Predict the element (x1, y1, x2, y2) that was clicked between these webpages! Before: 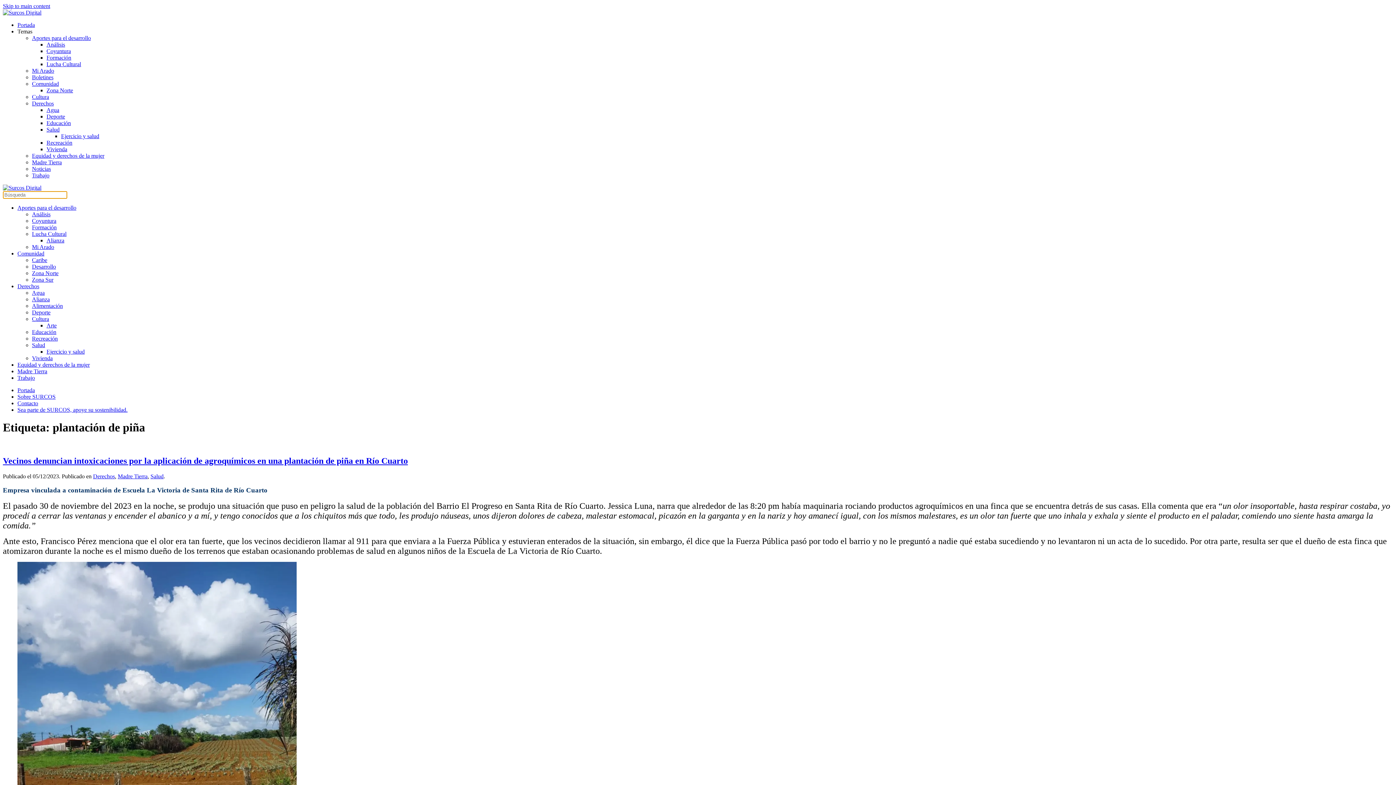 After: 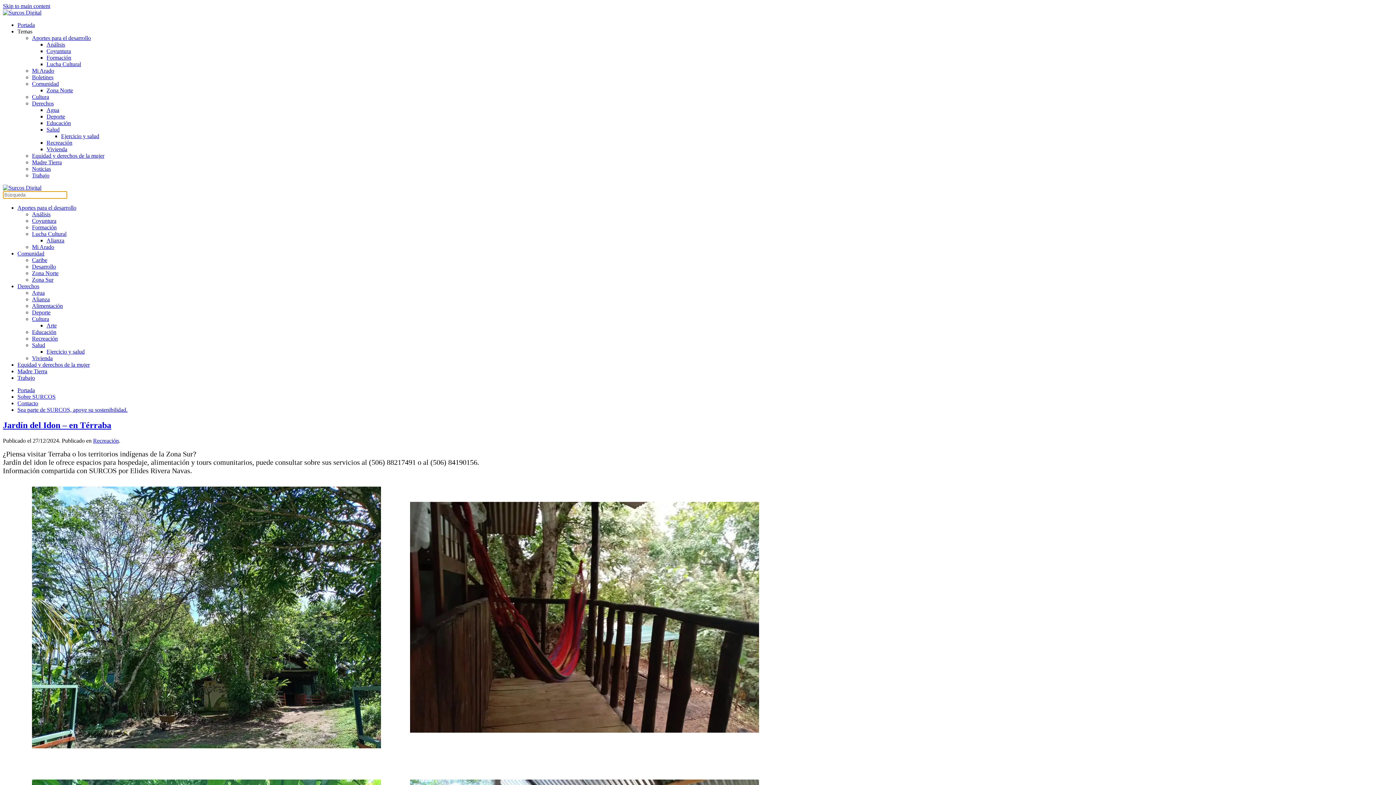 Action: label: Recreación bbox: (46, 139, 72, 145)